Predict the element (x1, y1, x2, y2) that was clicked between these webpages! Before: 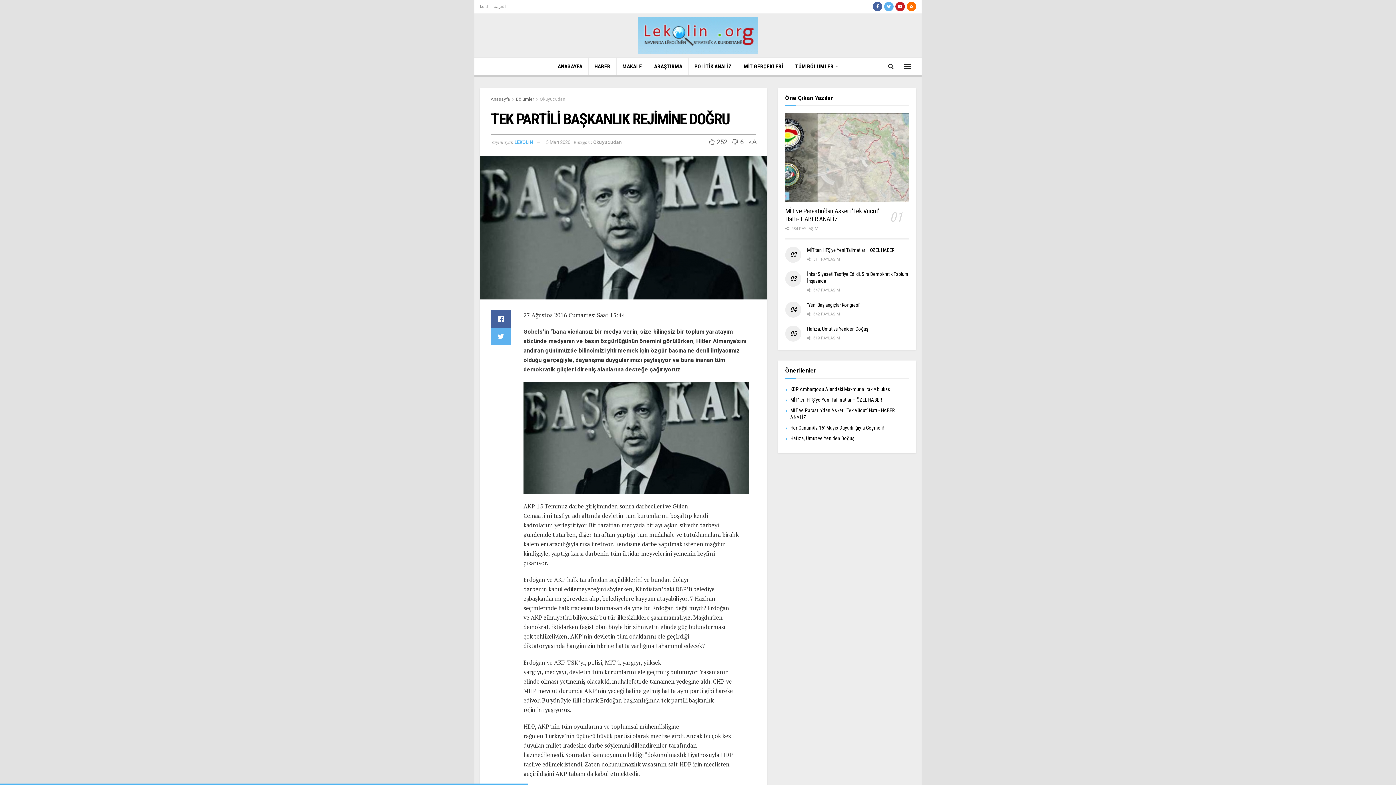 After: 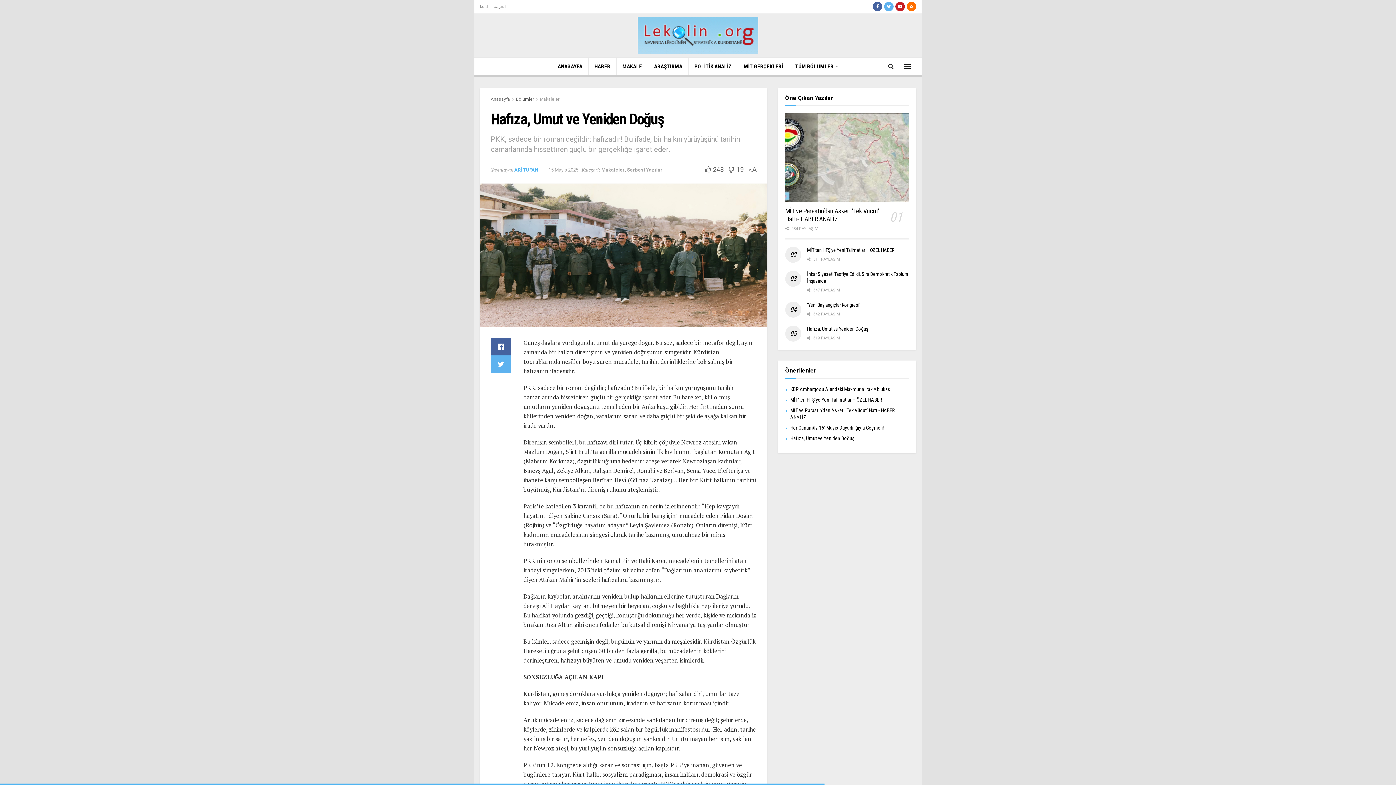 Action: bbox: (807, 326, 868, 332) label: Hafıza, Umut ve Yeniden Doğuş